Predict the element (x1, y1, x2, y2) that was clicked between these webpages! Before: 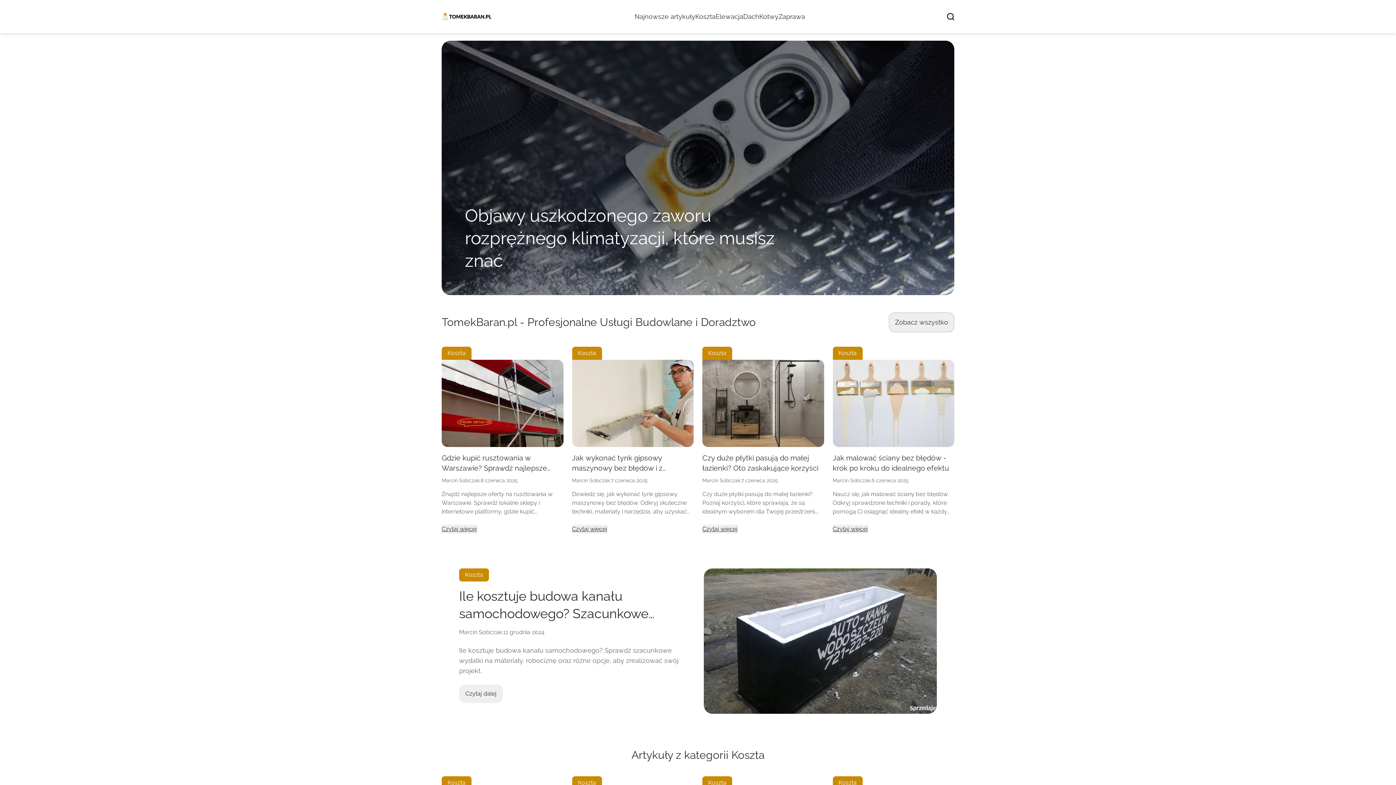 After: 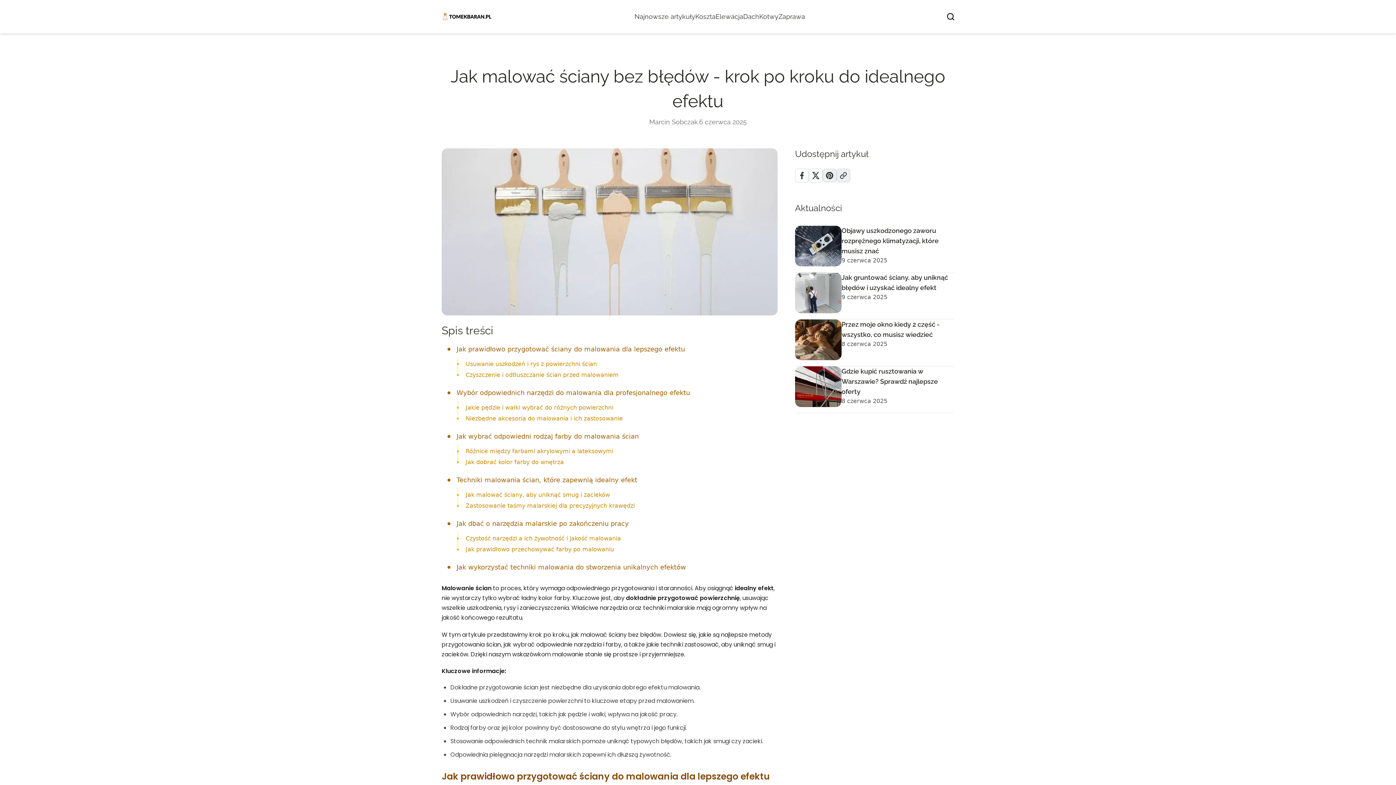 Action: label: Czytaj więcej bbox: (832, 525, 868, 532)